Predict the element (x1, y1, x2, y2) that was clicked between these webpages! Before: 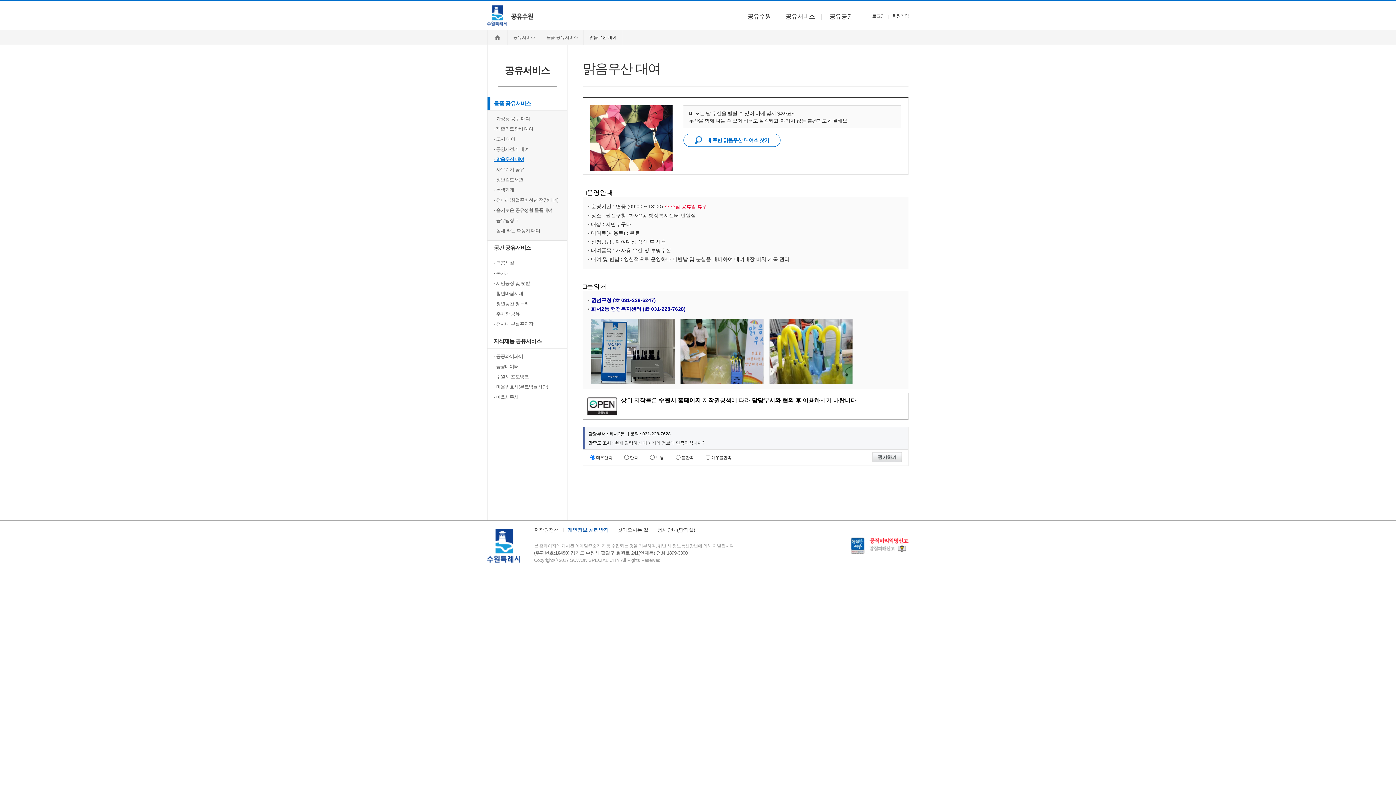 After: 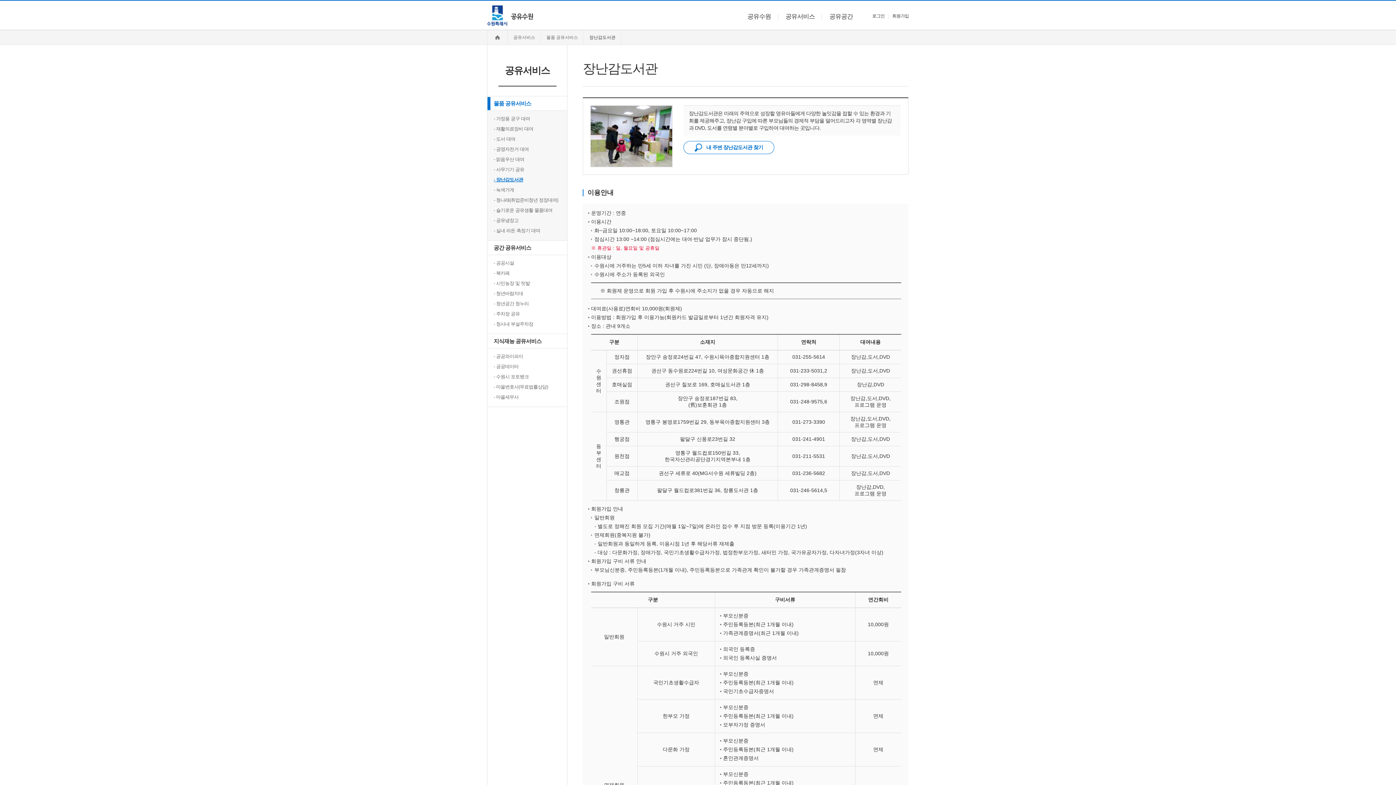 Action: bbox: (493, 177, 523, 182) label: - 장난감도서관